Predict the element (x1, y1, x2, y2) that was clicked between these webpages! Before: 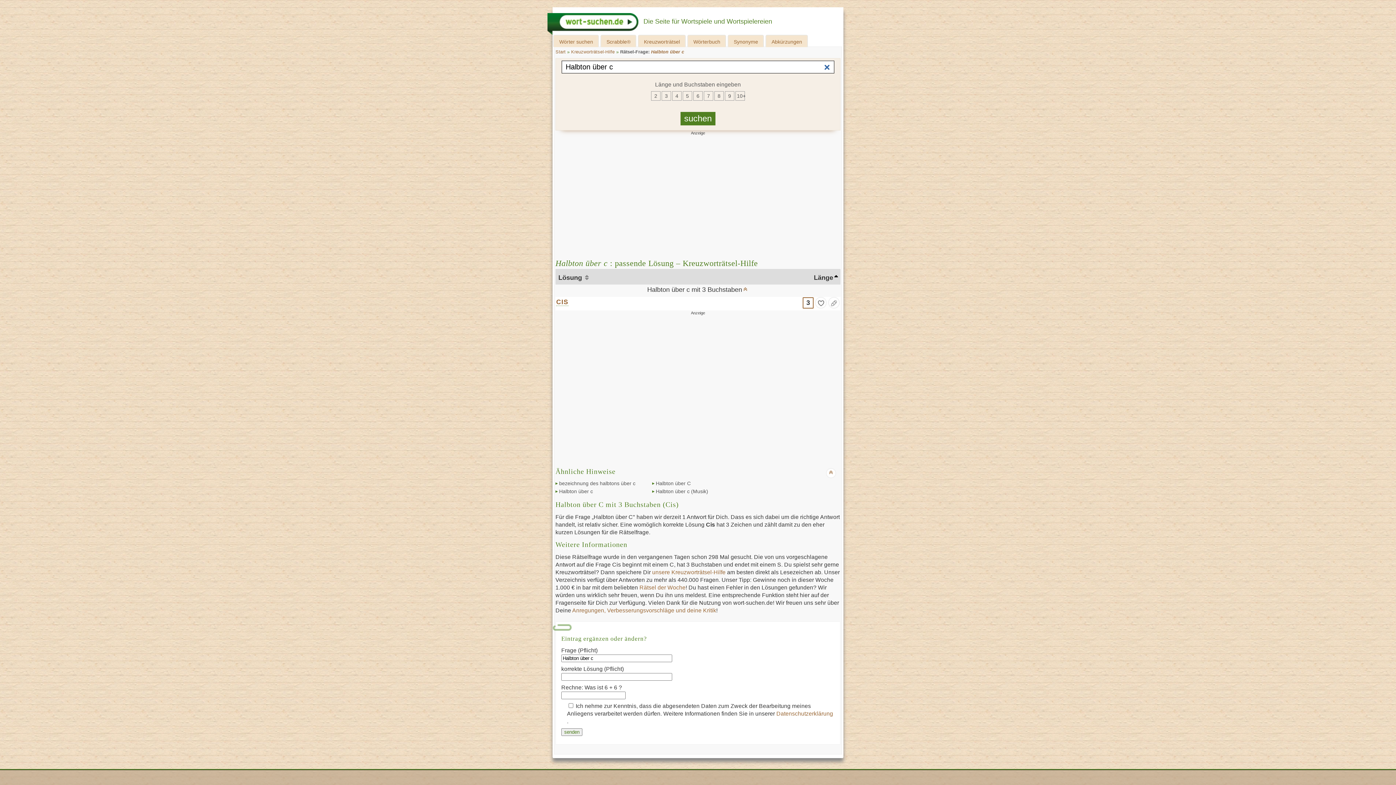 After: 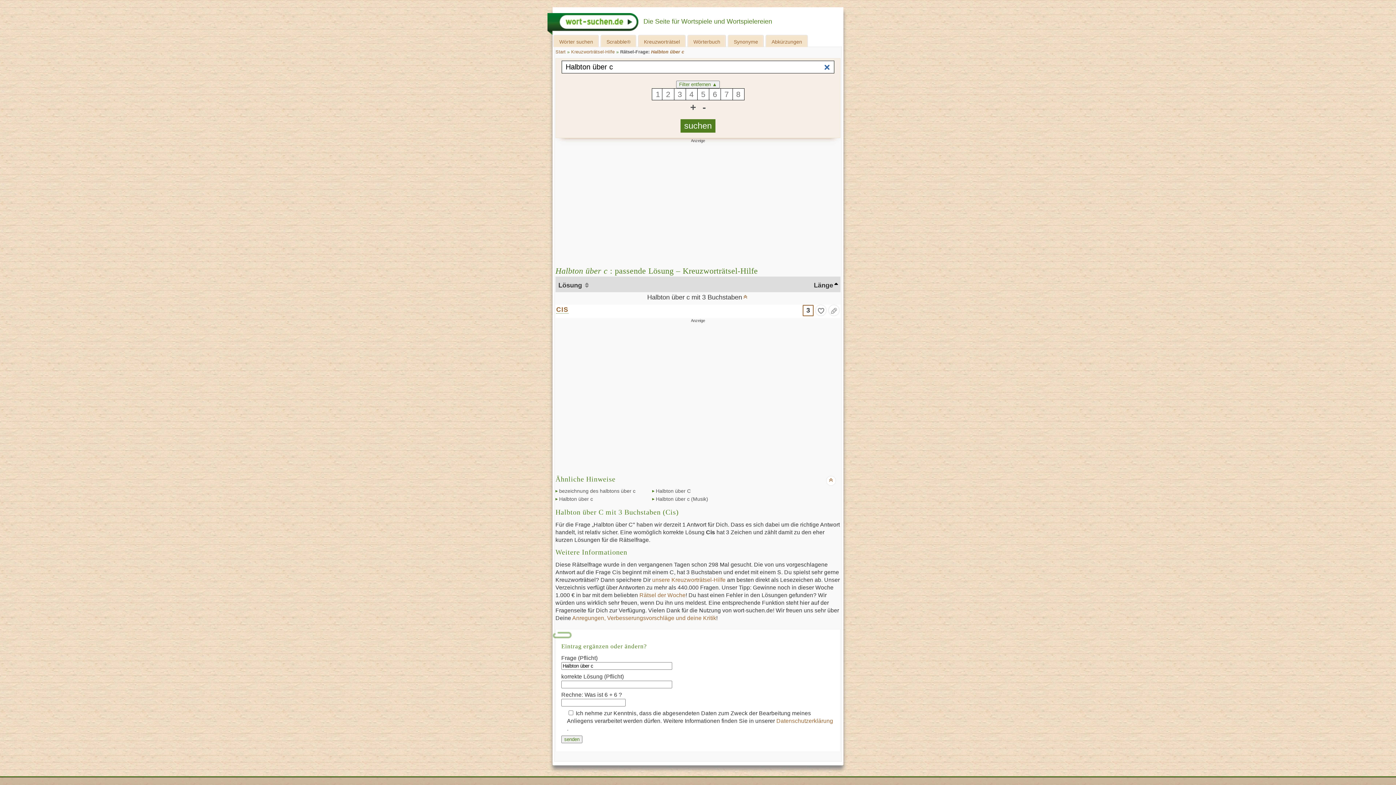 Action: bbox: (714, 91, 724, 100) label: 8